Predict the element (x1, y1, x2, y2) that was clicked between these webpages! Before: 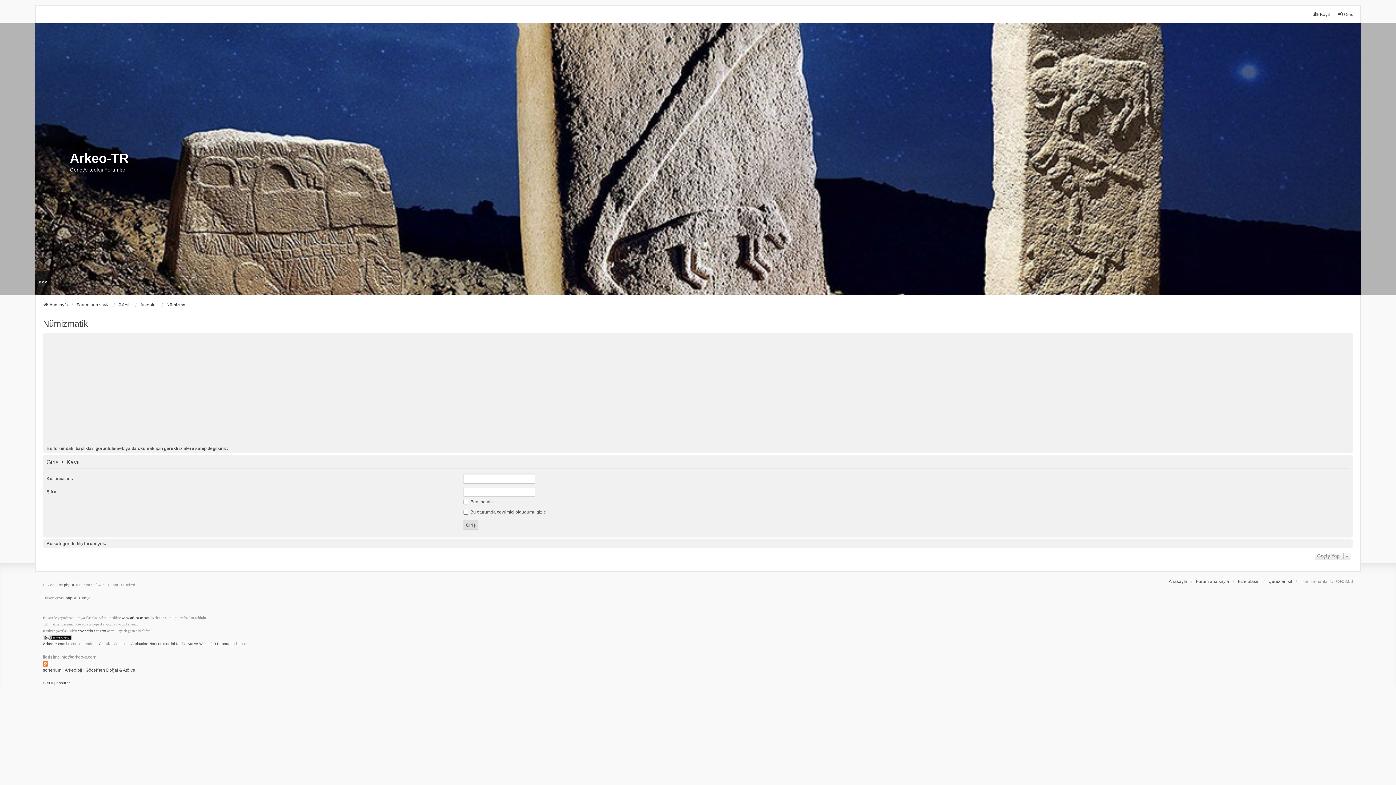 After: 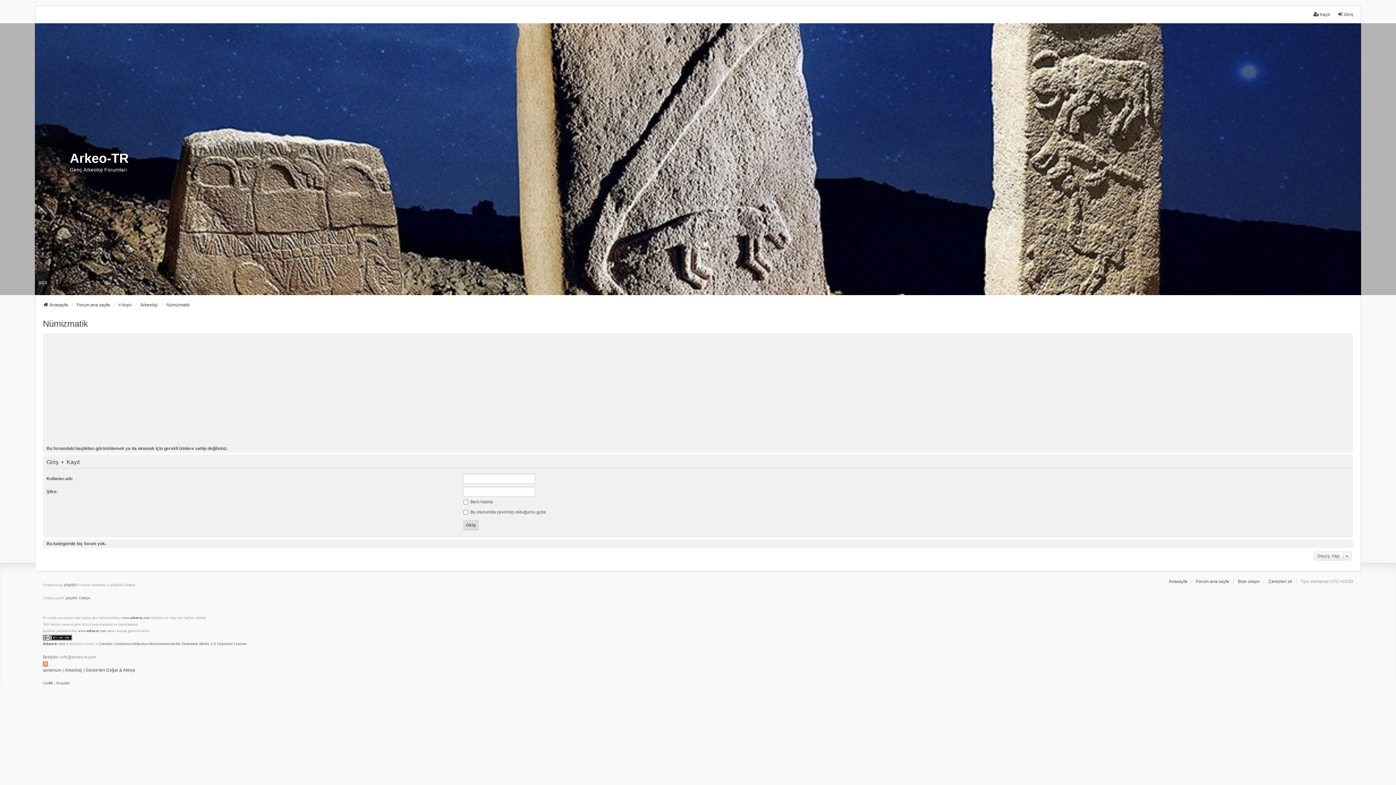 Action: label: Nümizmatik bbox: (166, 301, 189, 308)